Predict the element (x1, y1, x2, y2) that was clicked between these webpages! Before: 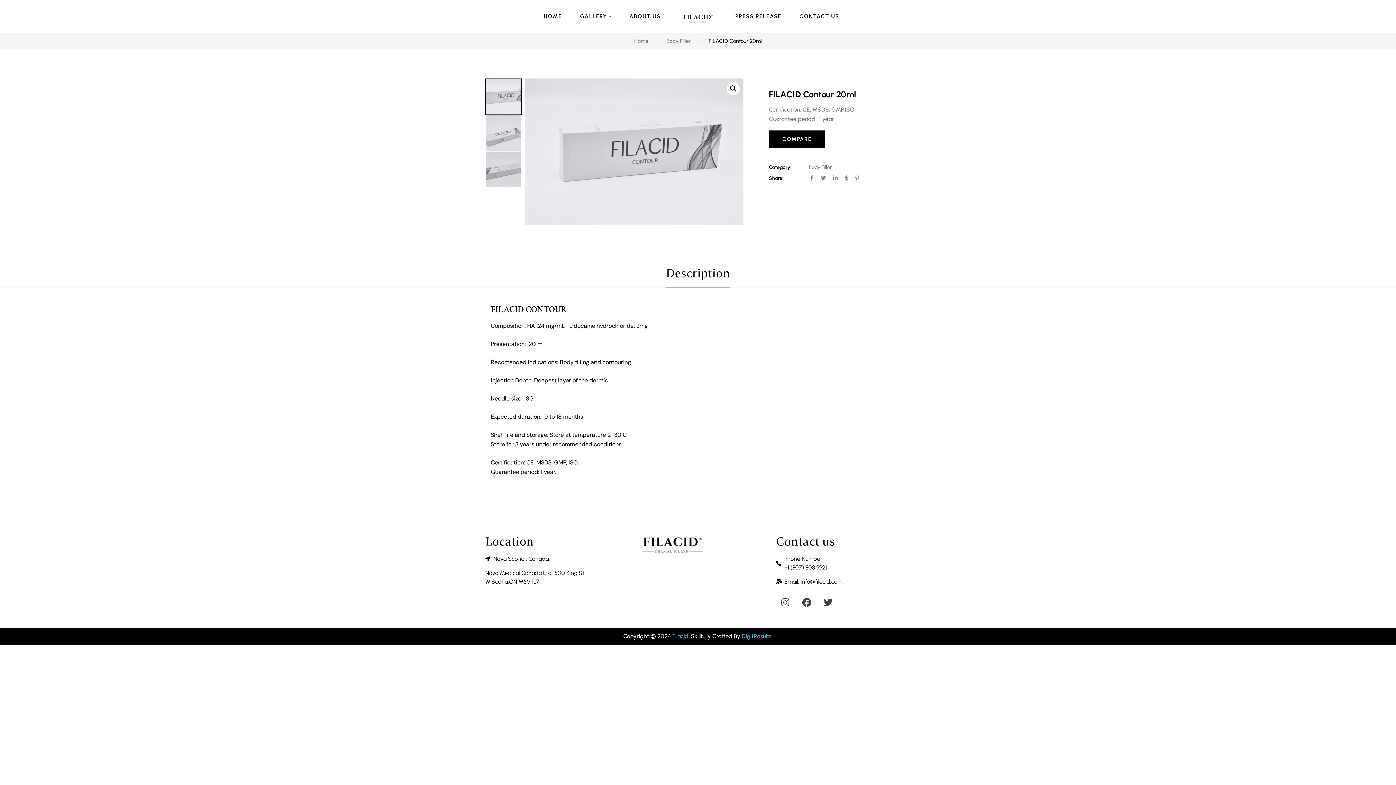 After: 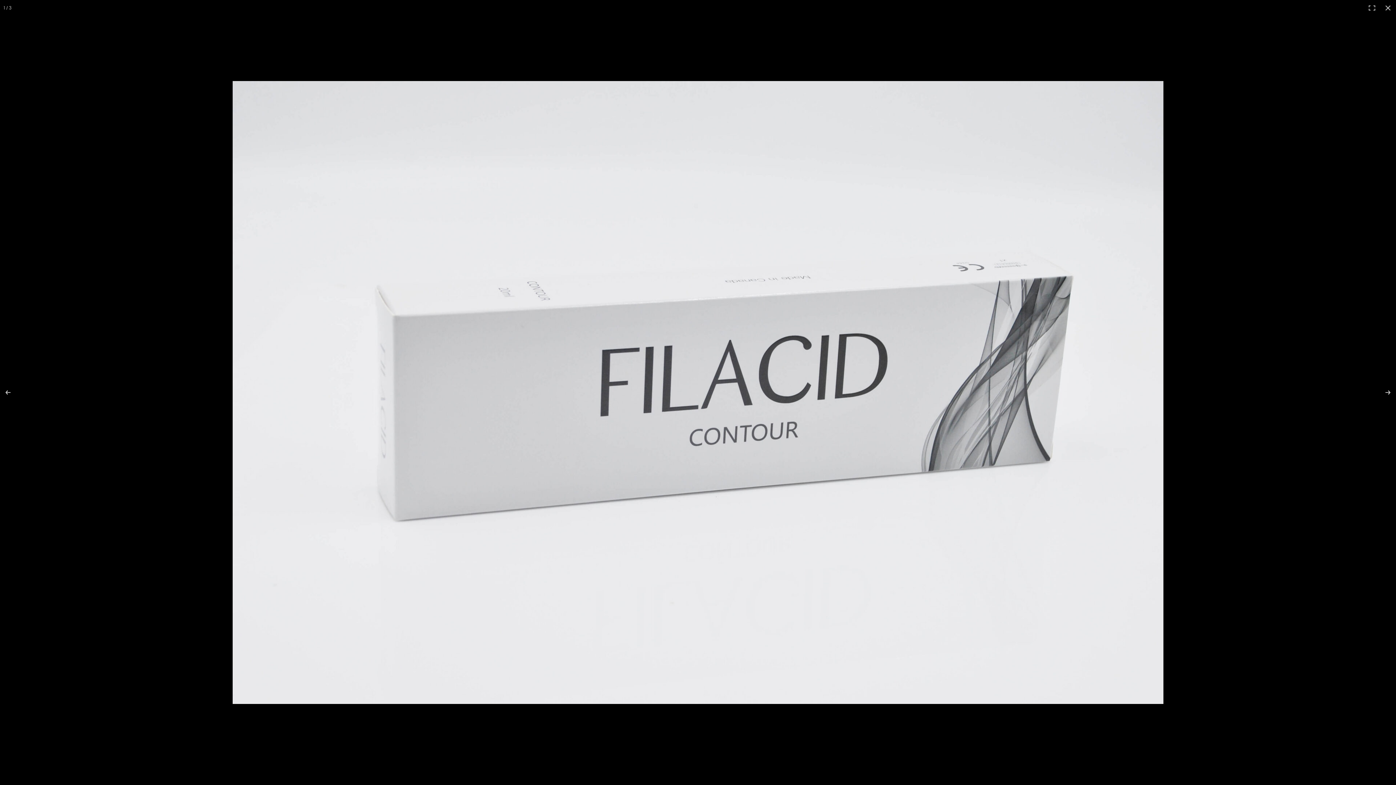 Action: bbox: (726, 82, 739, 95) label: View full-screen image gallery